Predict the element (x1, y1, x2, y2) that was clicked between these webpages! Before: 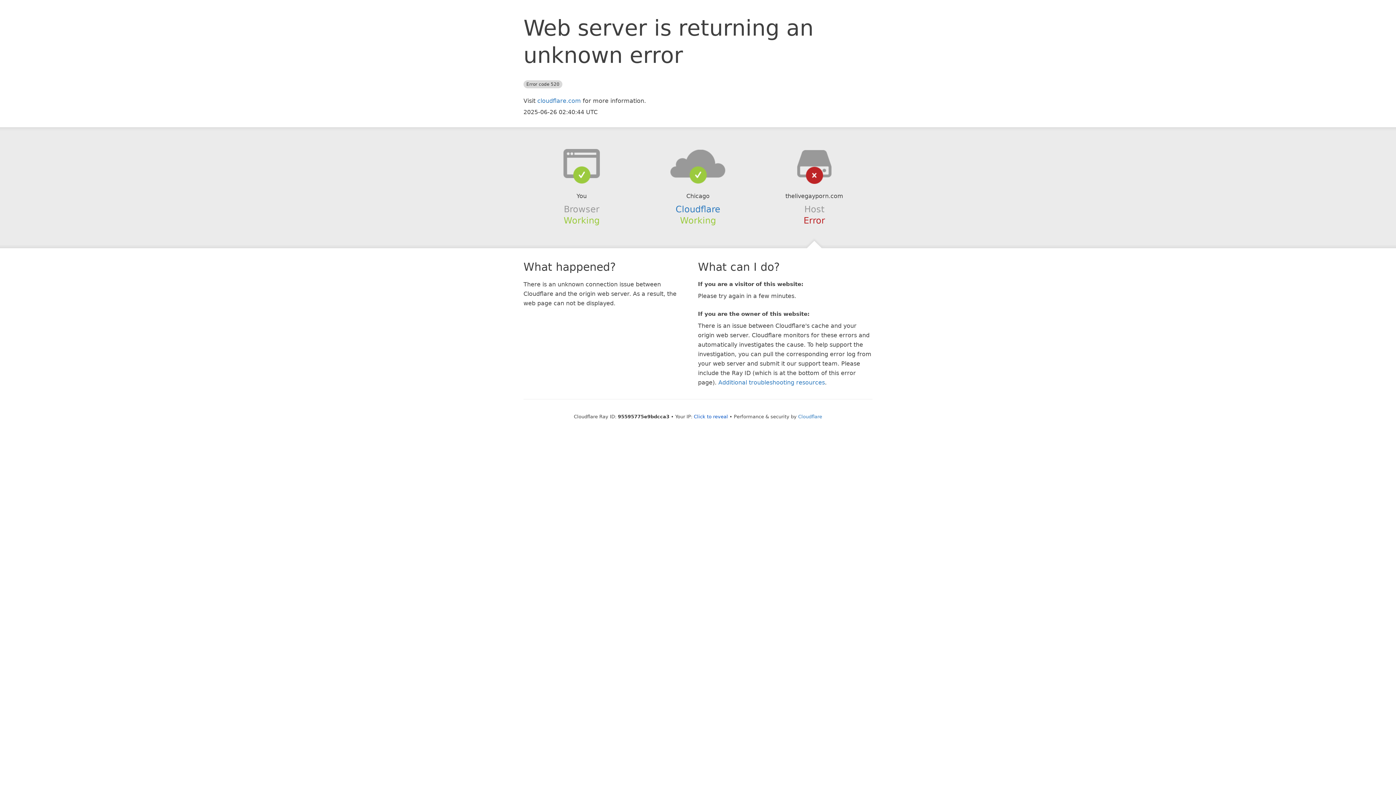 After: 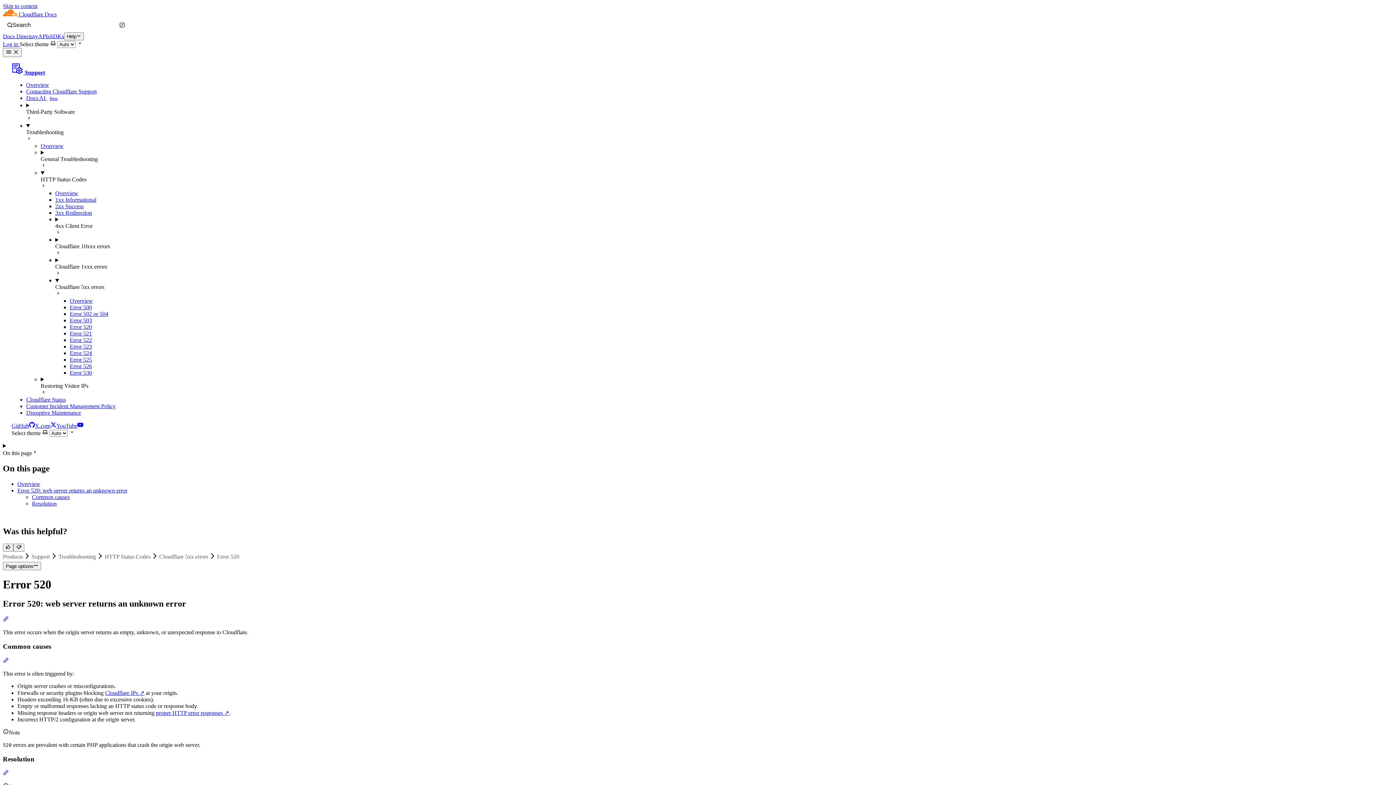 Action: label: Additional troubleshooting resources bbox: (718, 379, 825, 386)